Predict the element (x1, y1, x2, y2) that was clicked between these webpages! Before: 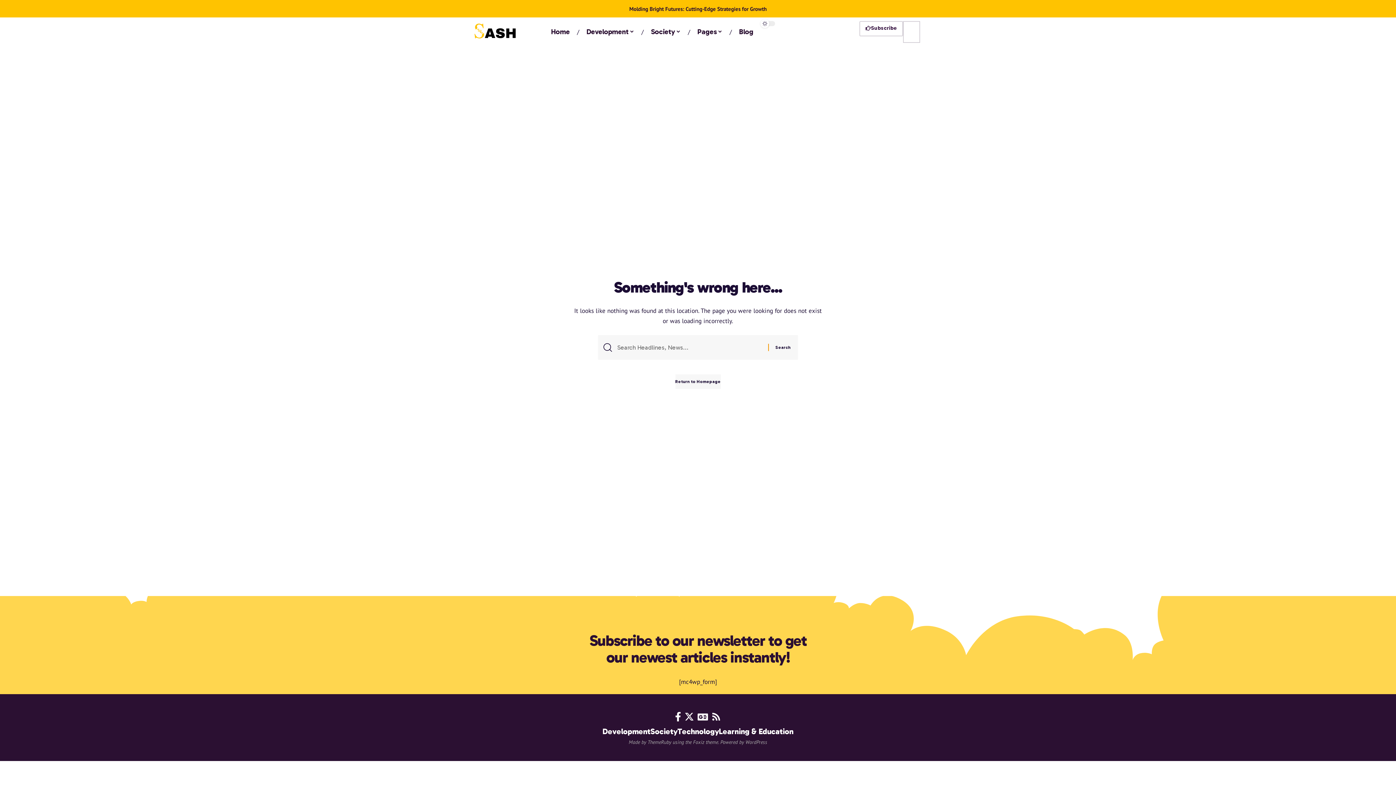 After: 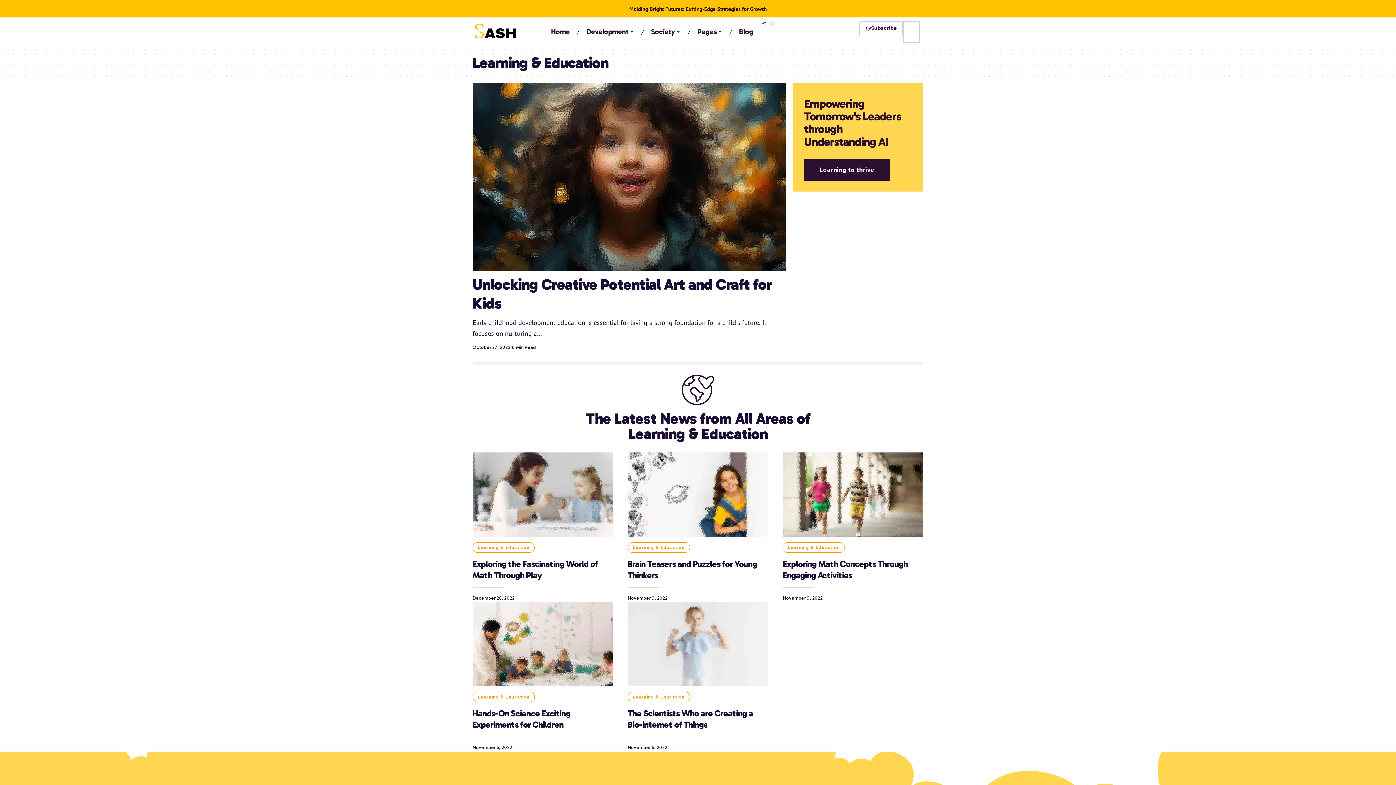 Action: bbox: (719, 725, 793, 738) label: Learning & Education